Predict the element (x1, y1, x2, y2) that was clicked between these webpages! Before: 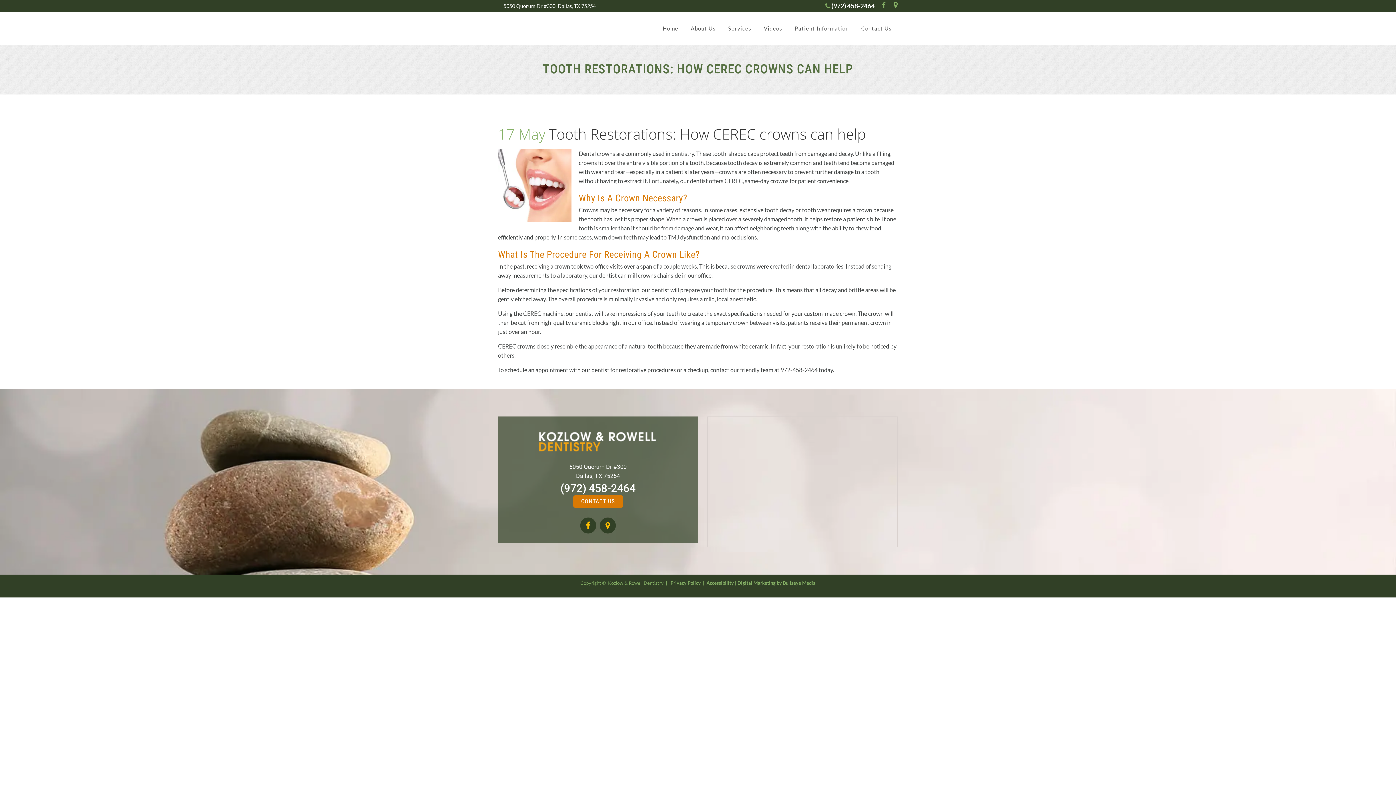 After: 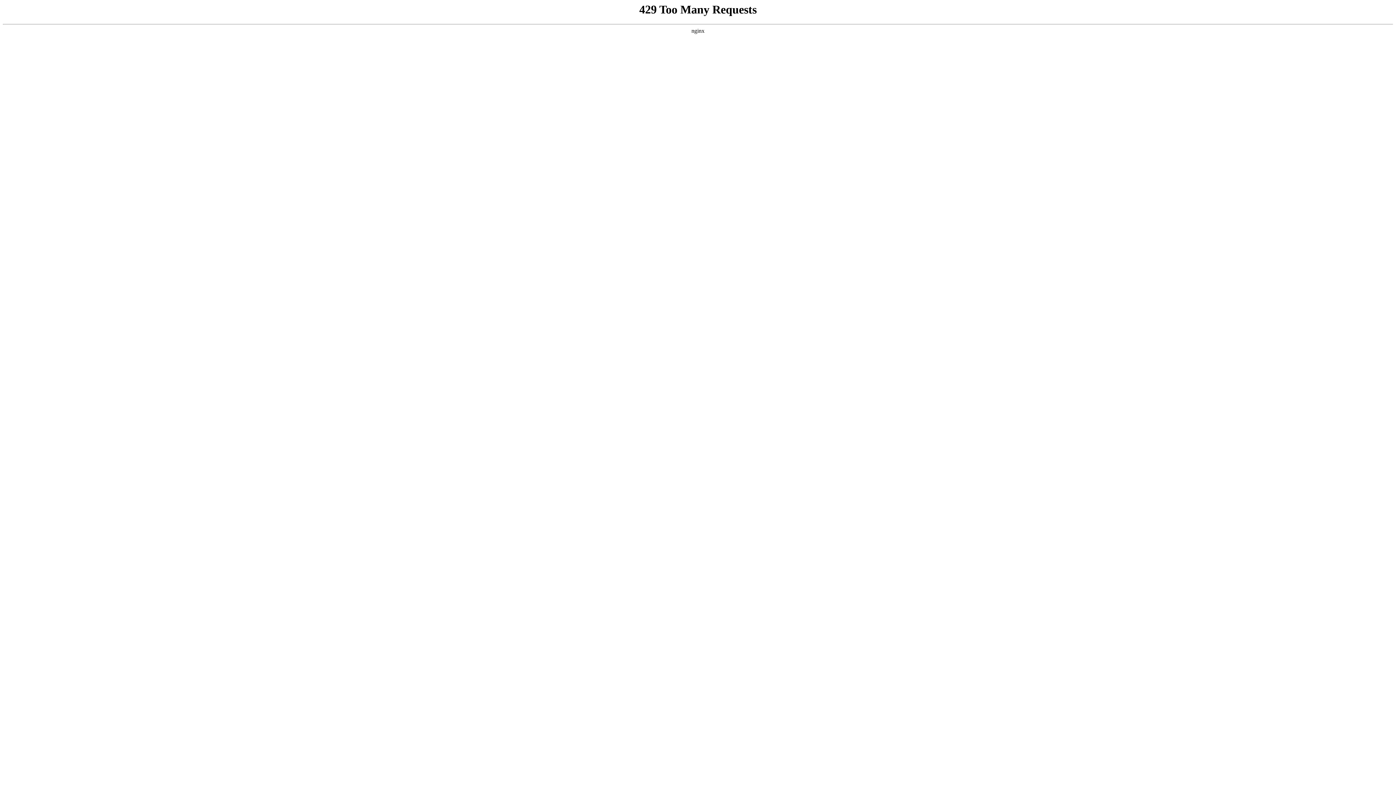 Action: bbox: (706, 580, 734, 586) label: Accessibility